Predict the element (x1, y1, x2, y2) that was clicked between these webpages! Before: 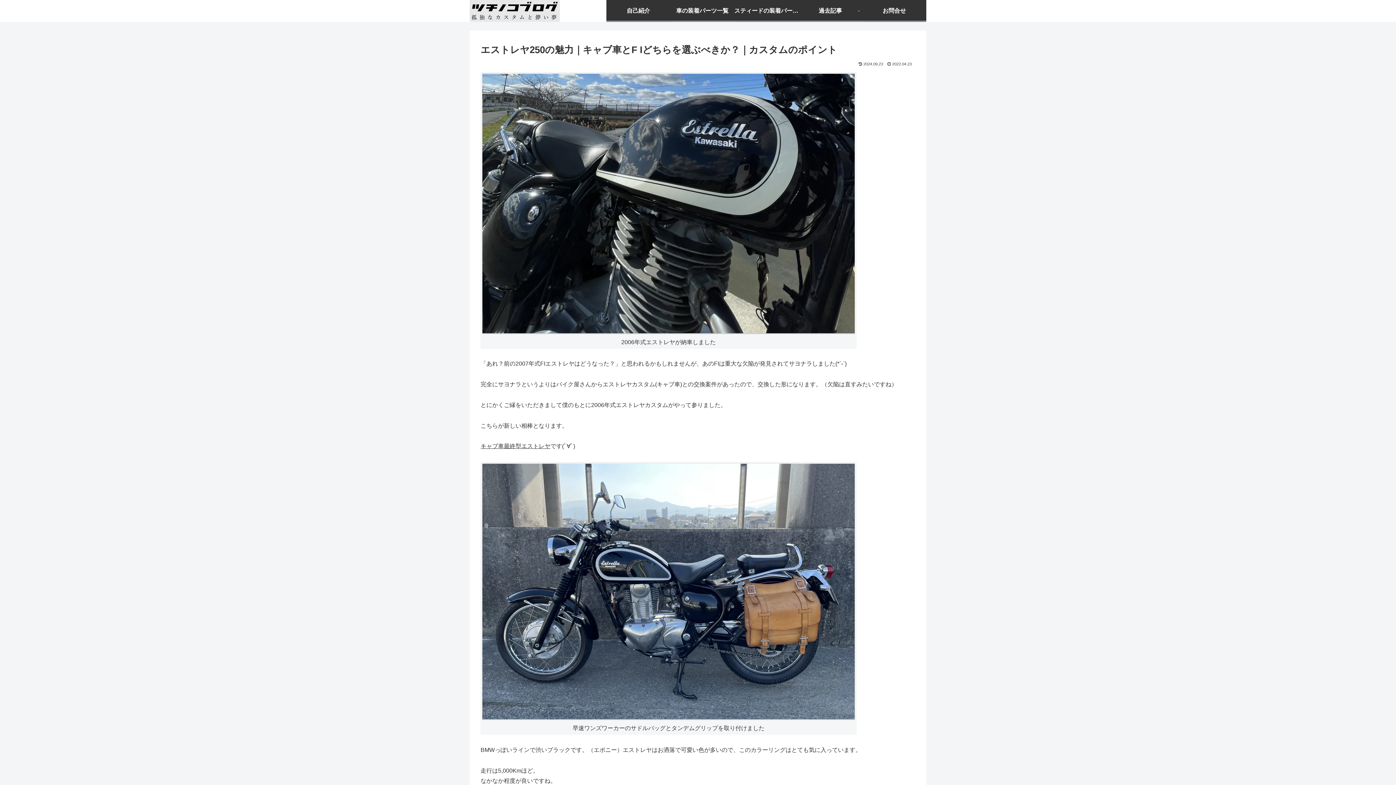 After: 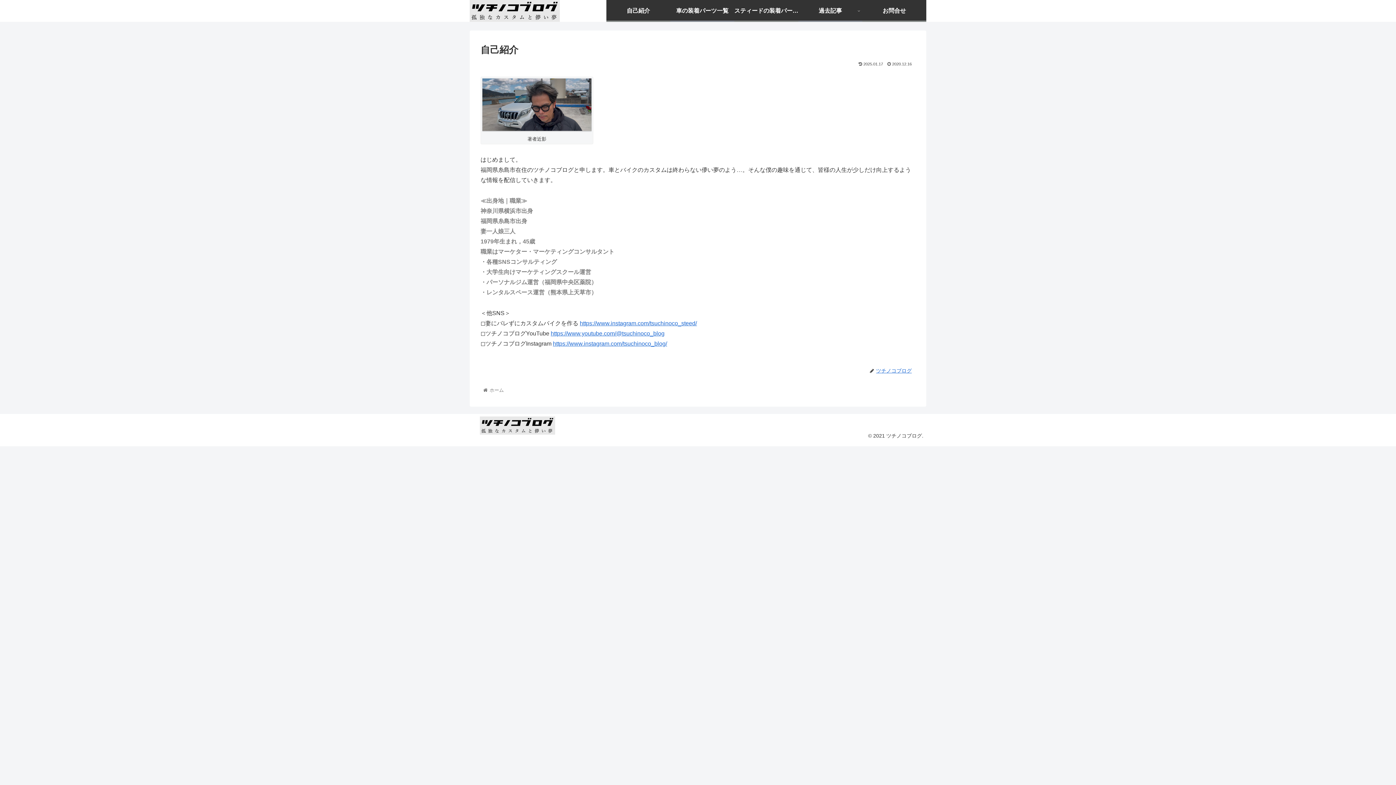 Action: bbox: (606, 0, 670, 20) label: 自己紹介